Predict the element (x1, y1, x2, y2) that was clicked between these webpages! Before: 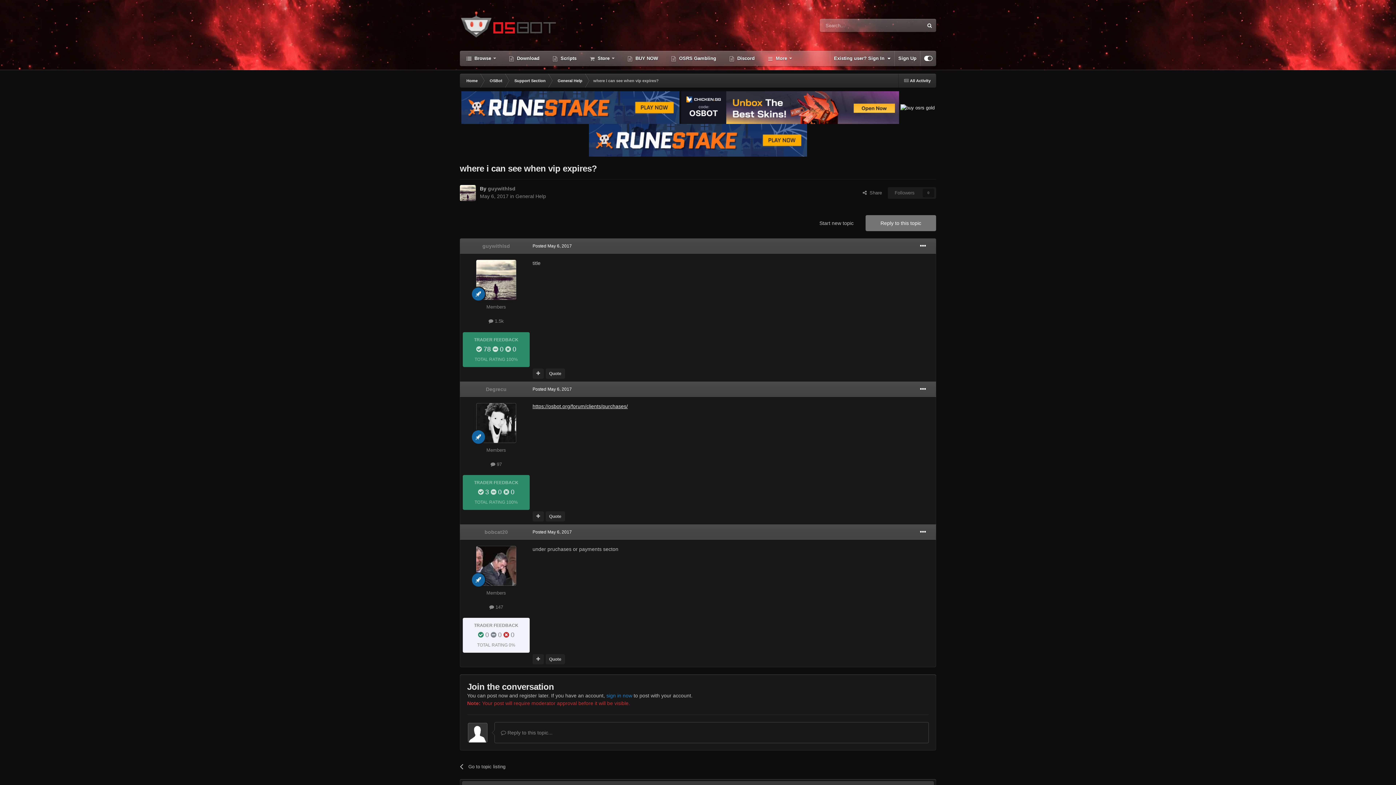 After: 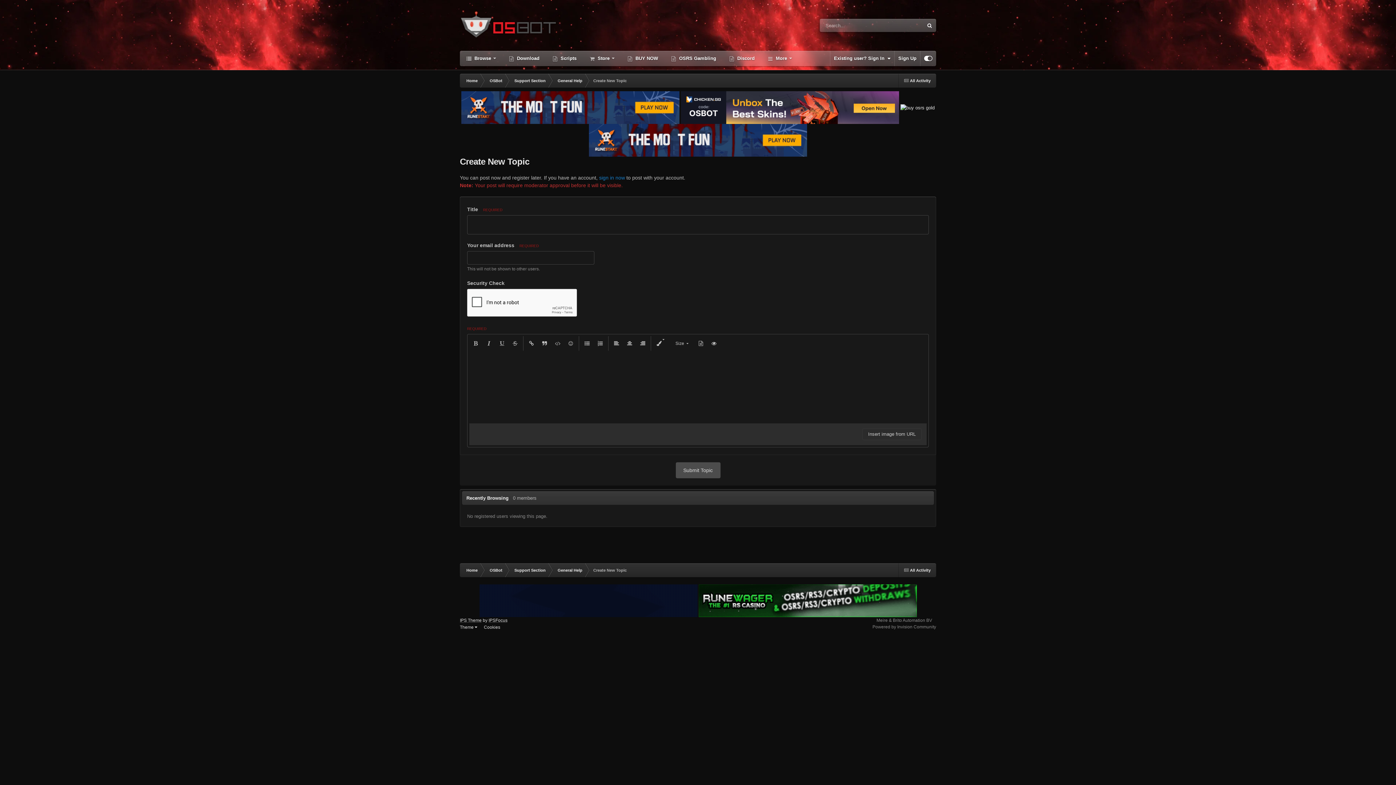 Action: bbox: (812, 215, 861, 231) label: Start new topic